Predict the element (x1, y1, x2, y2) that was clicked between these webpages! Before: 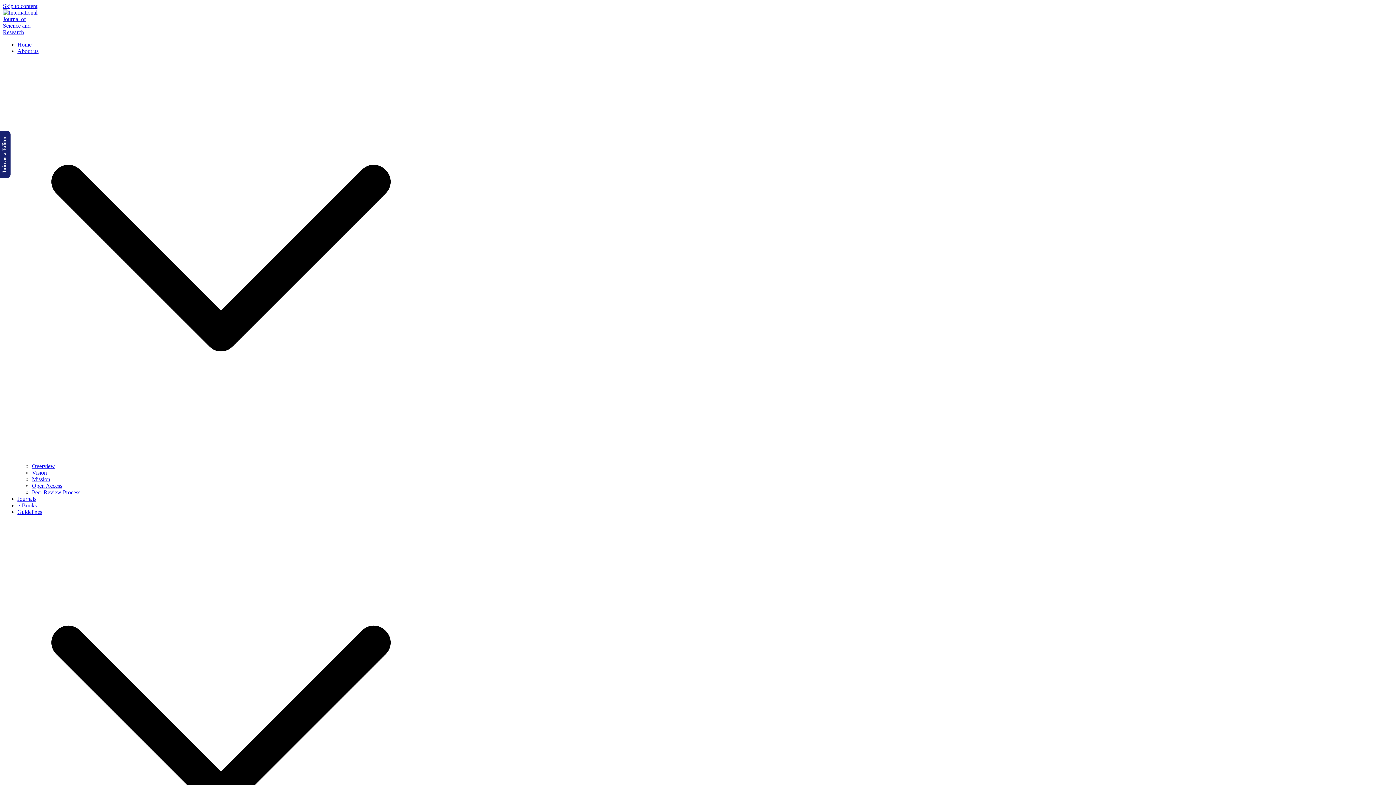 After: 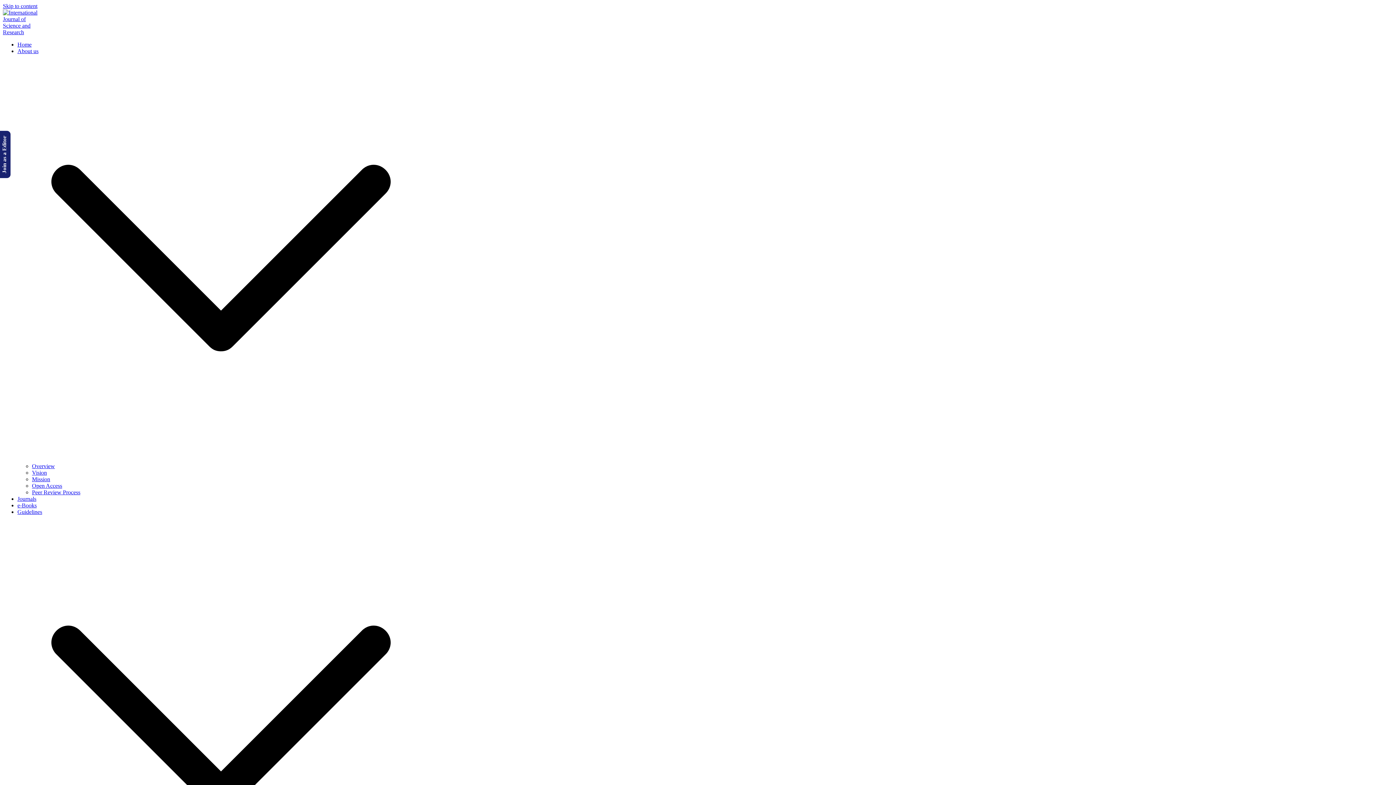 Action: label: Vision bbox: (32, 469, 46, 476)